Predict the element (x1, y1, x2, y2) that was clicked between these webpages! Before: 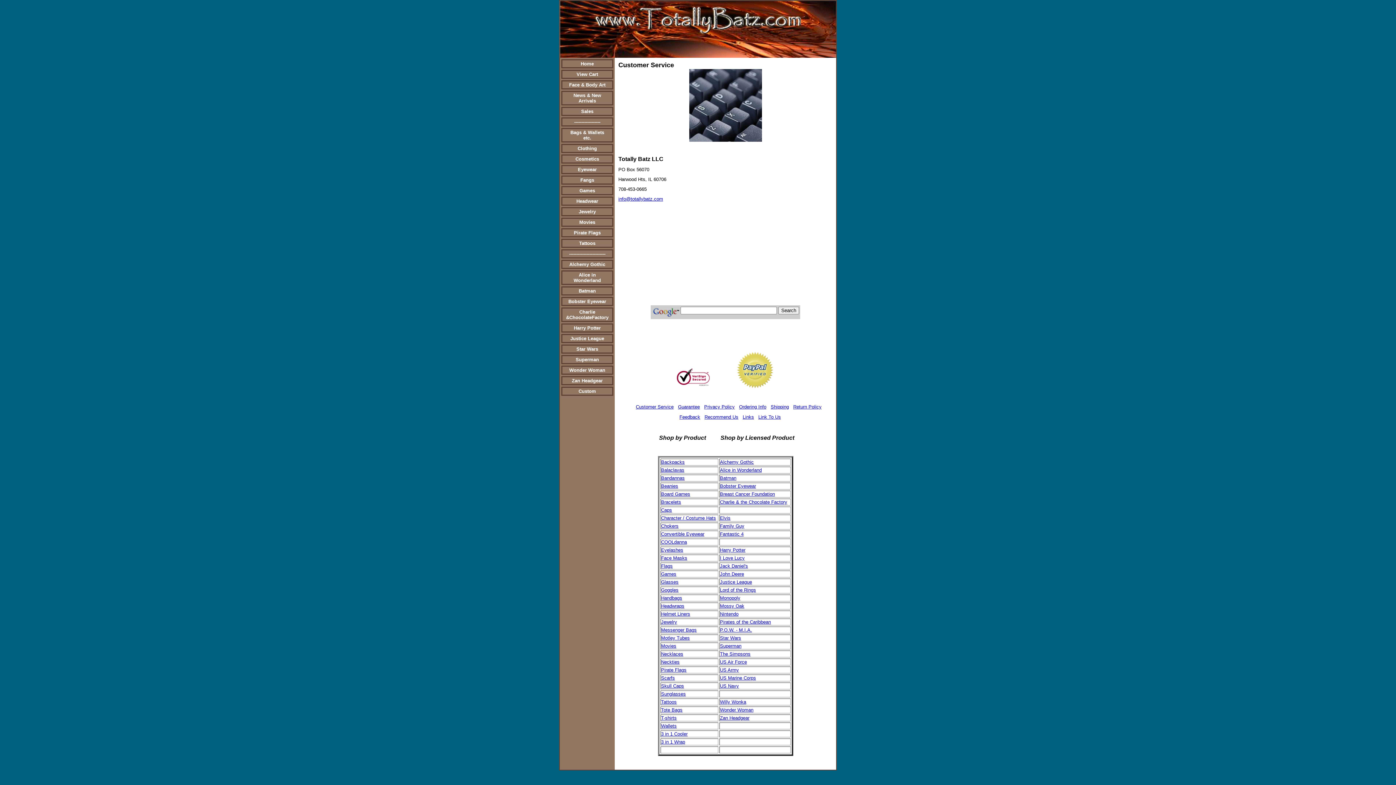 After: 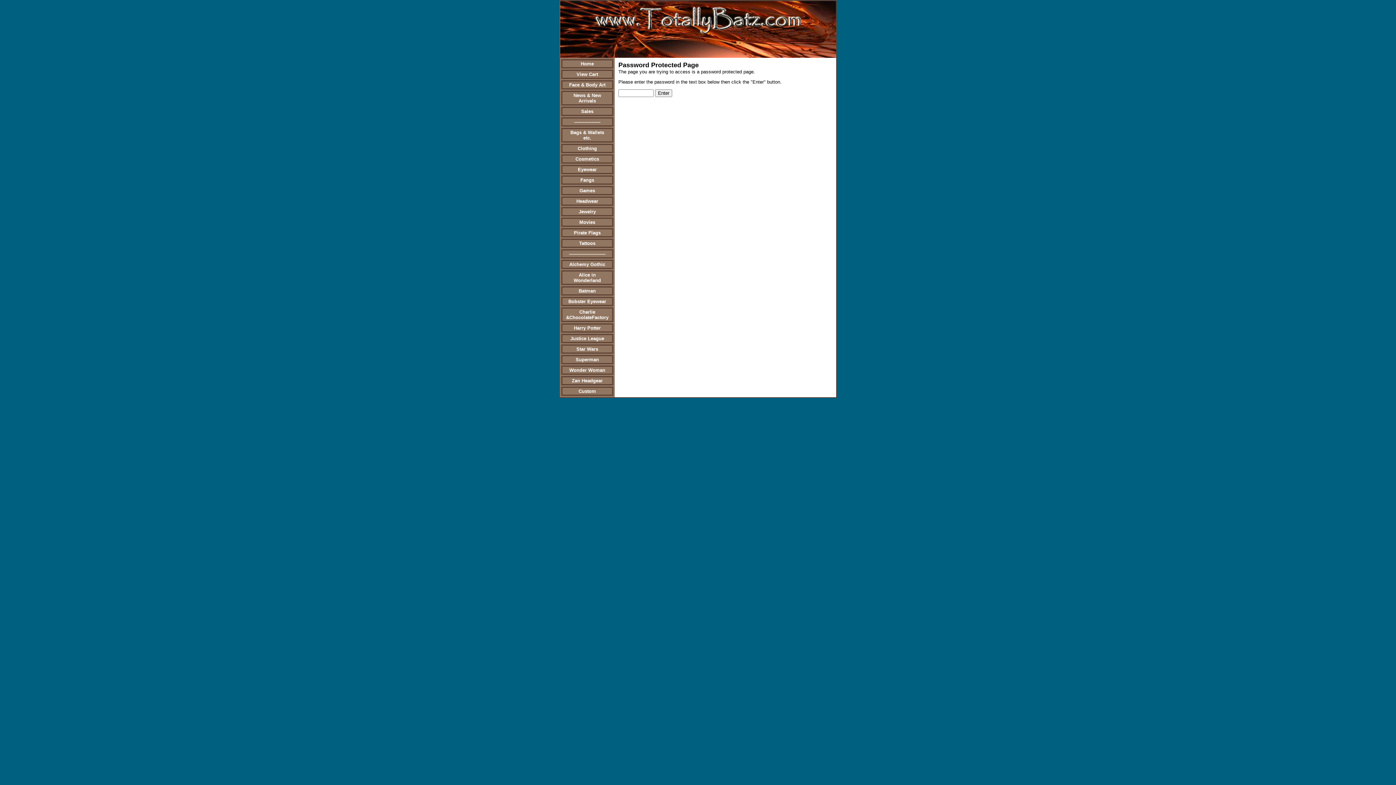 Action: label: Custom bbox: (578, 388, 596, 394)